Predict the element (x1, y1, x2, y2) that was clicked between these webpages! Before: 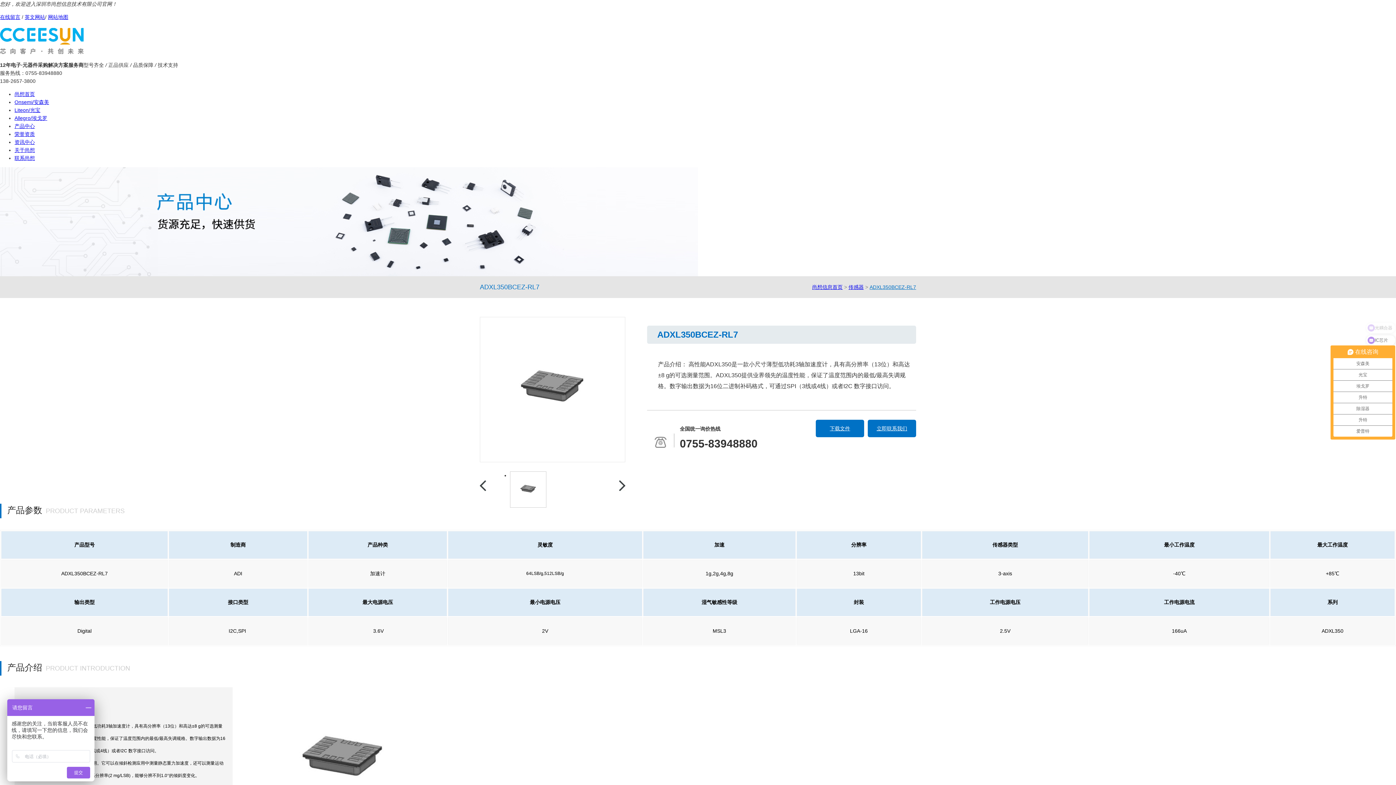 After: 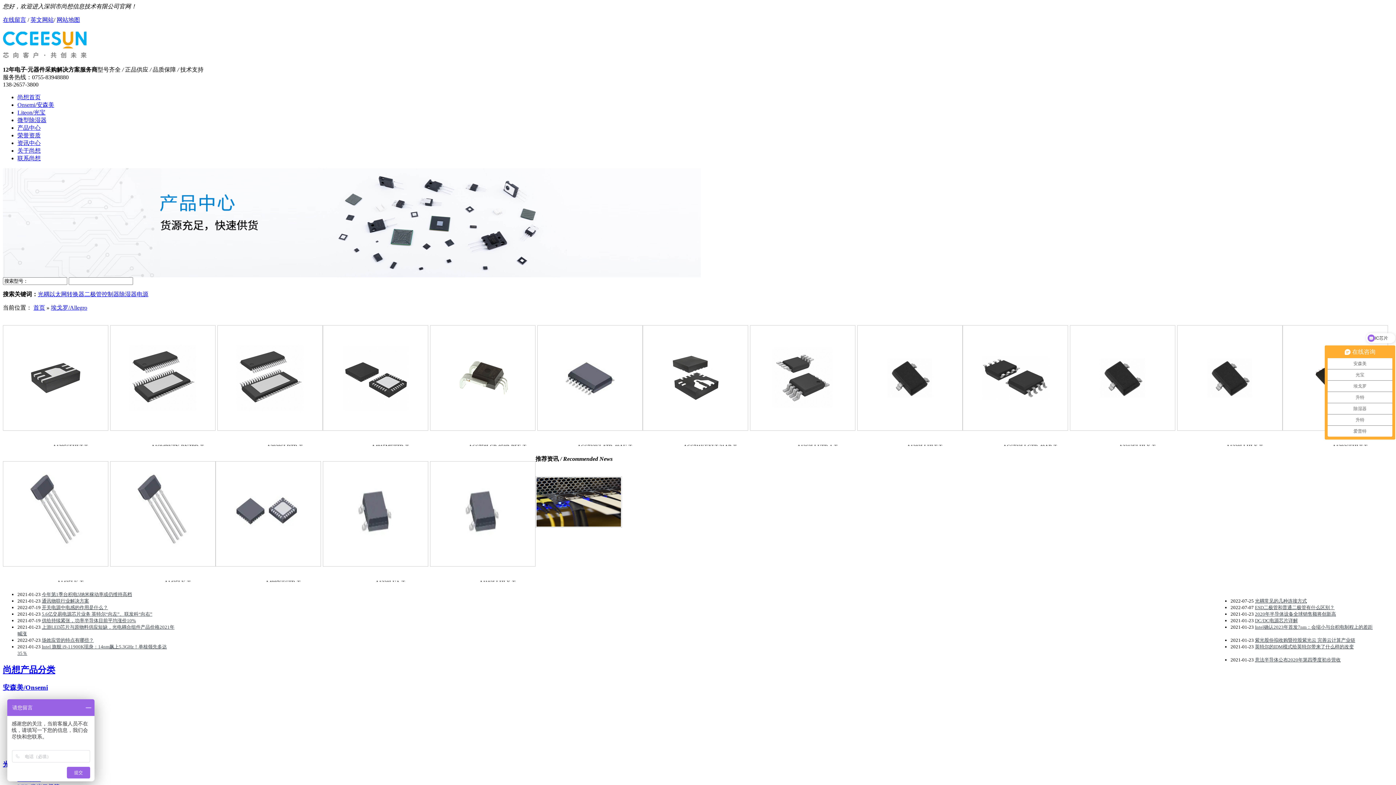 Action: bbox: (14, 115, 47, 121) label: Allegro/埃戈罗